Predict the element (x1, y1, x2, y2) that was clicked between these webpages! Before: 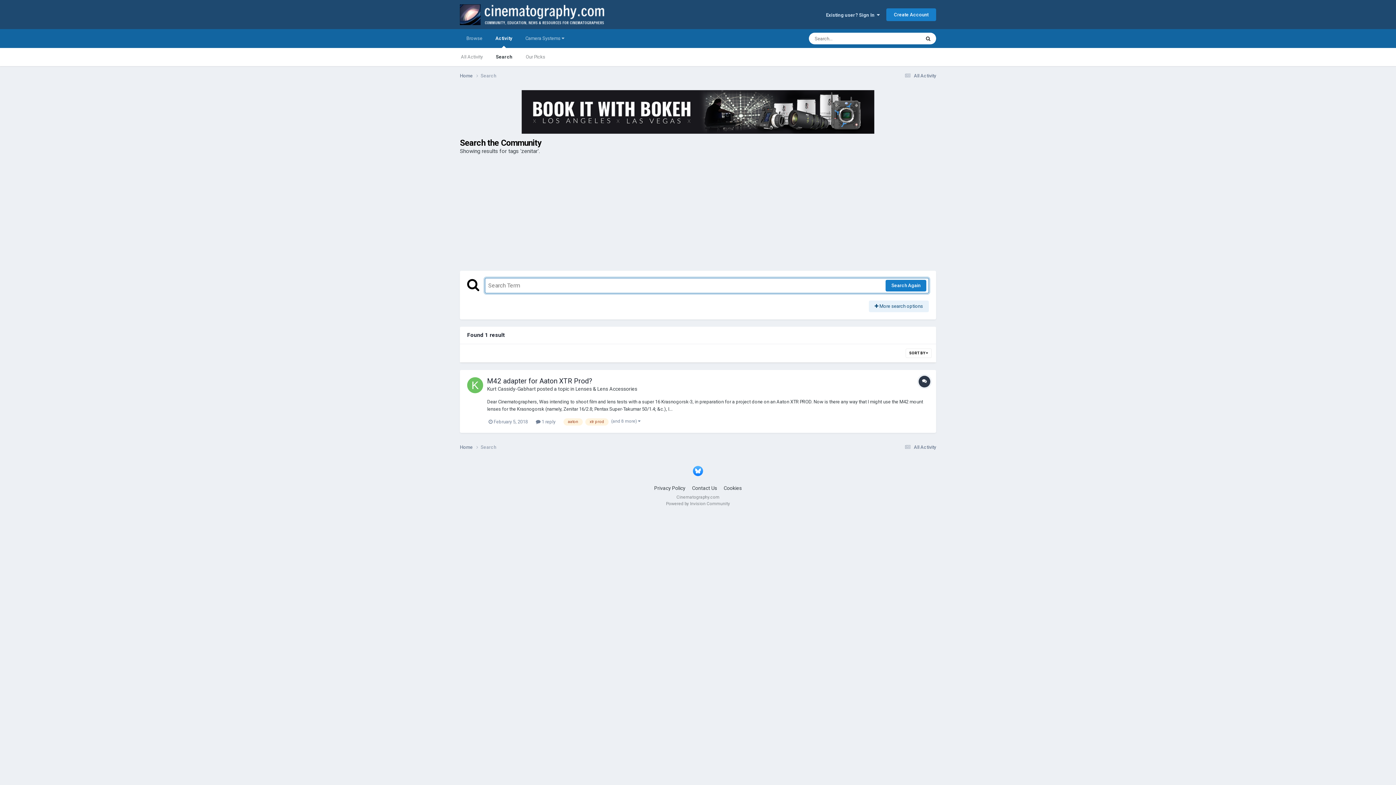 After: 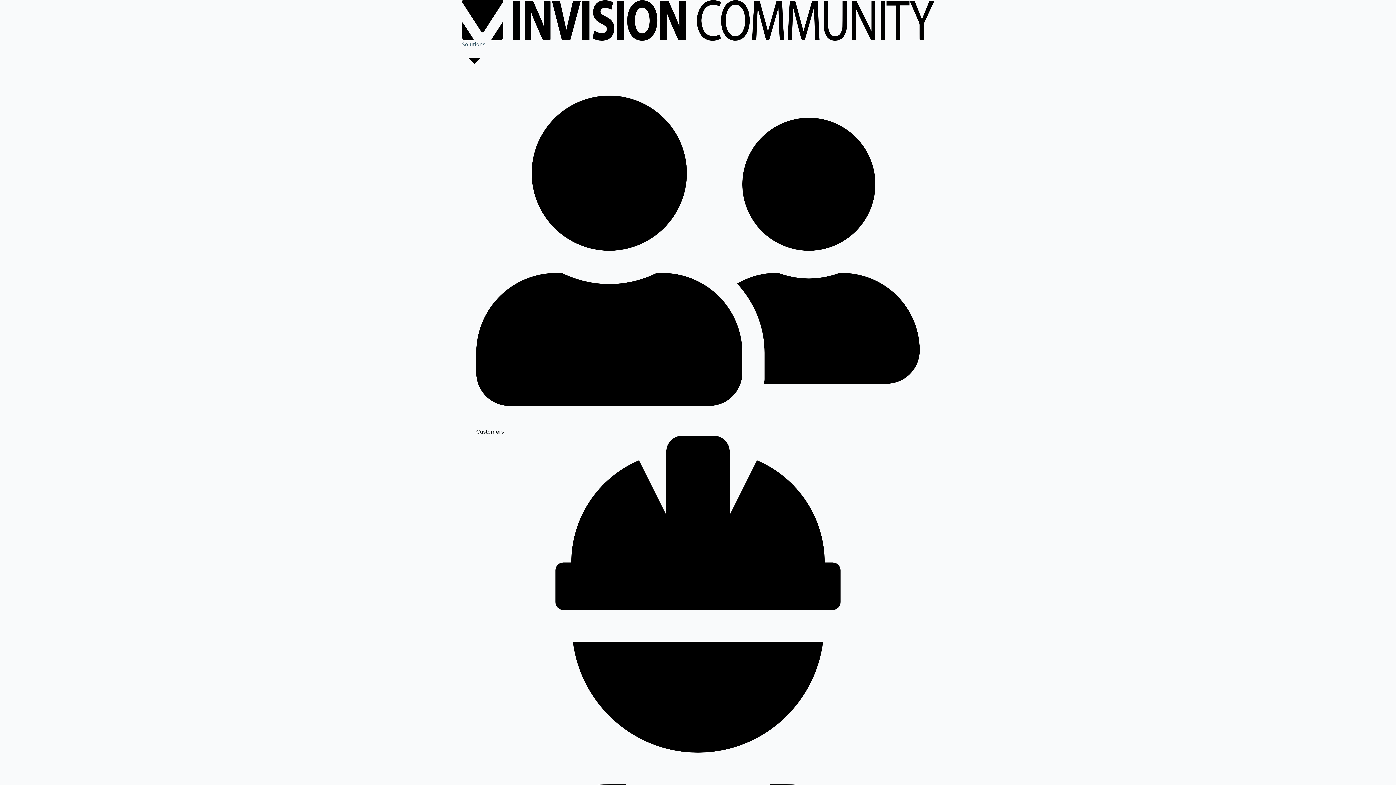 Action: label: Powered by Invision Community bbox: (666, 501, 730, 506)